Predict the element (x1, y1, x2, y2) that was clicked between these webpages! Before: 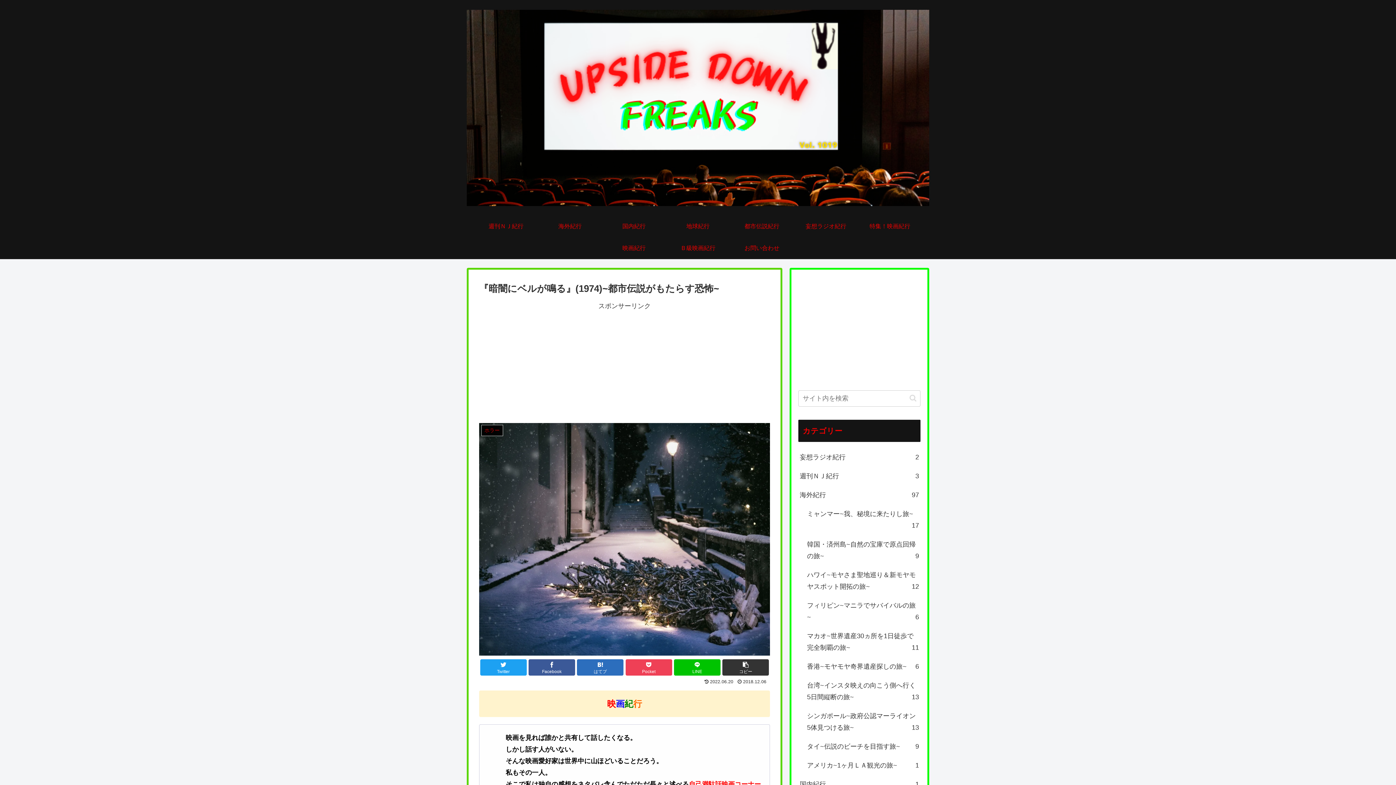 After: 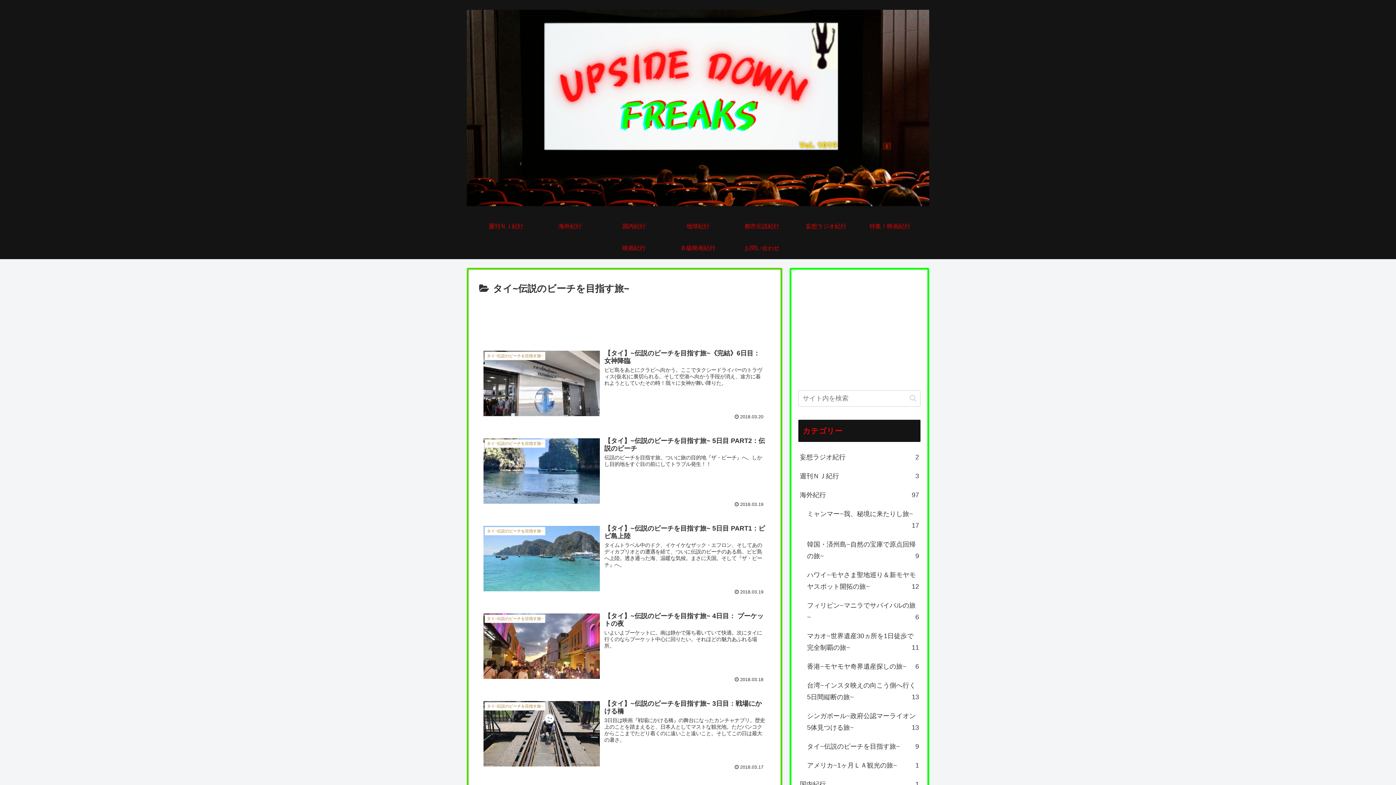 Action: bbox: (805, 737, 920, 756) label: タイ~伝説のビーチを目指す旅~
9